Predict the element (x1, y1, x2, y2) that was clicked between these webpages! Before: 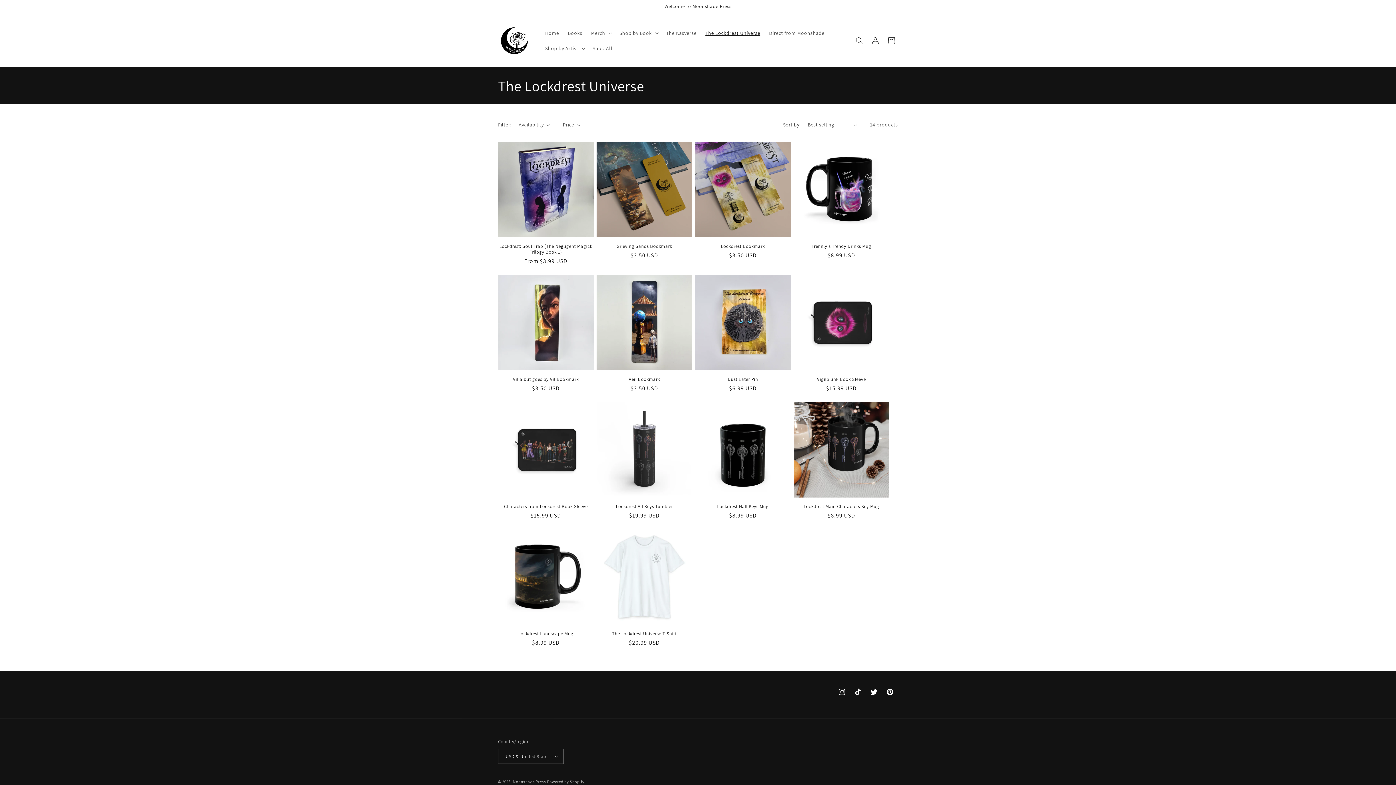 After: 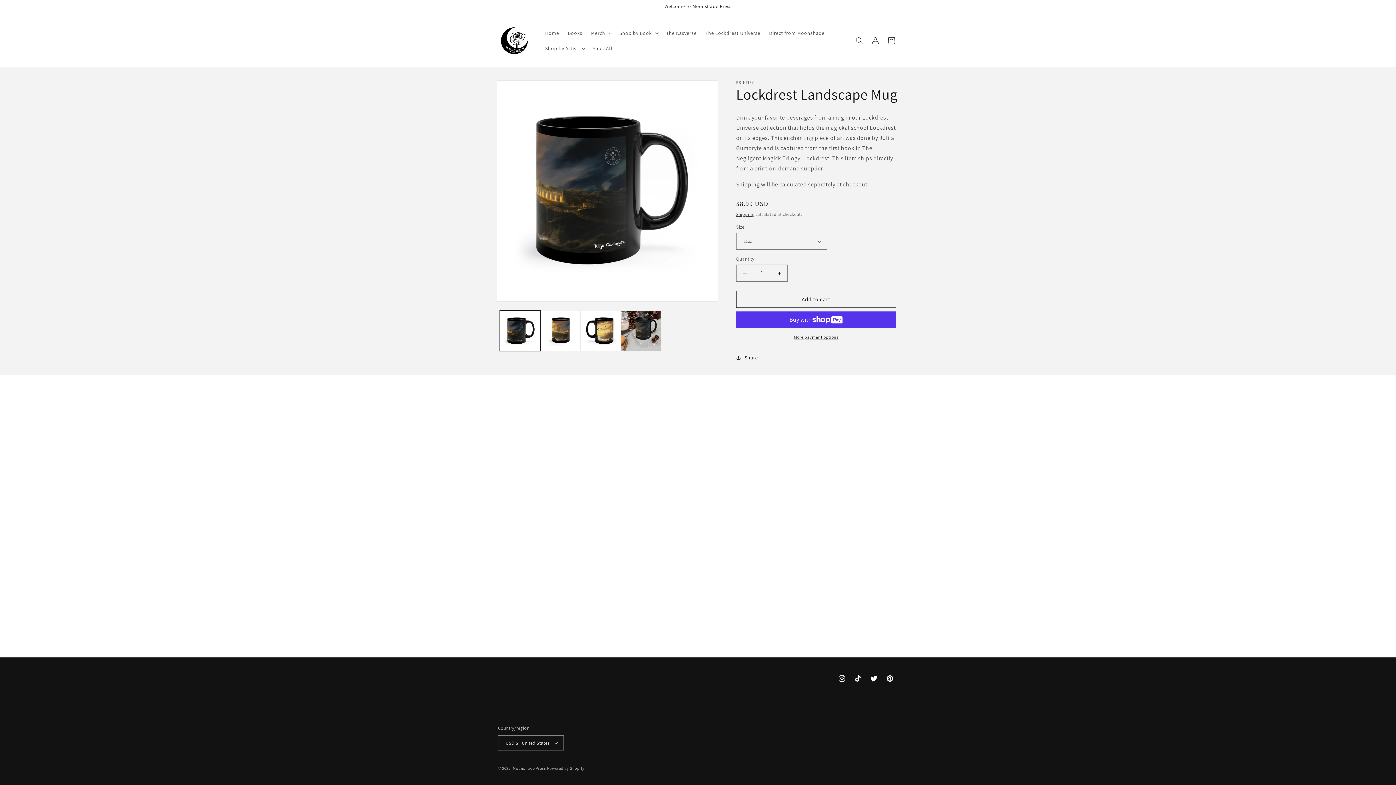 Action: label: Lockdrest Landscape Mug bbox: (498, 631, 593, 637)